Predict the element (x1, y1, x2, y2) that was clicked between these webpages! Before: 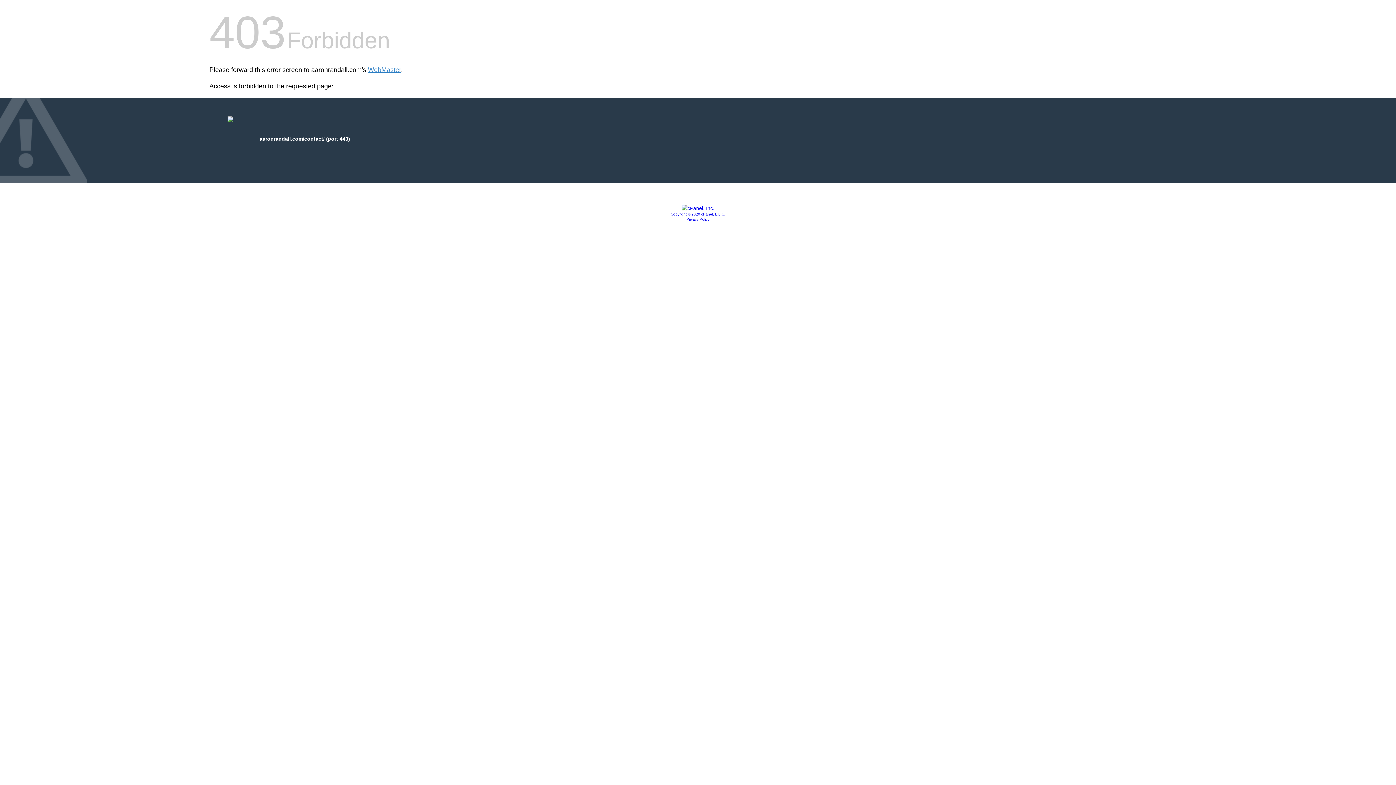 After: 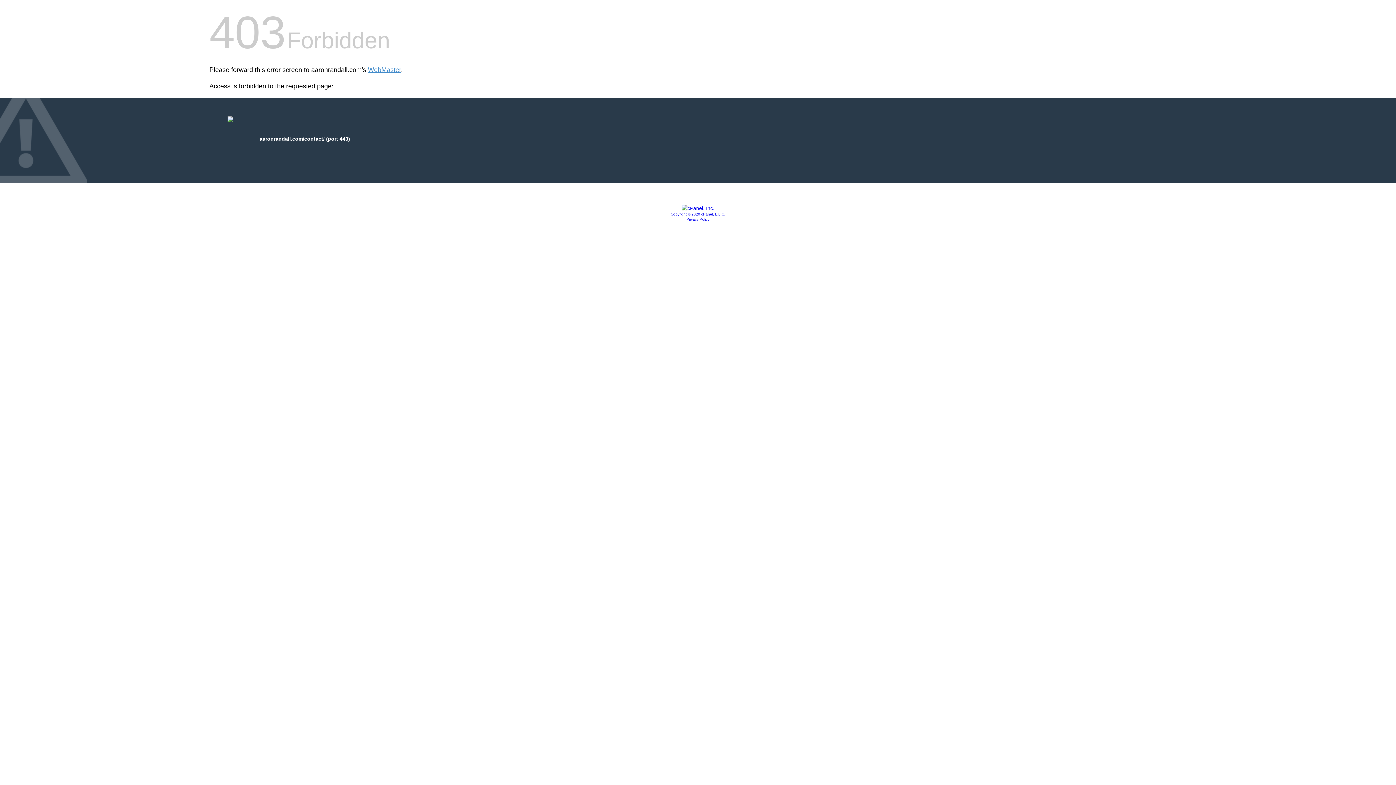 Action: bbox: (686, 217, 709, 221) label: Privacy Policy